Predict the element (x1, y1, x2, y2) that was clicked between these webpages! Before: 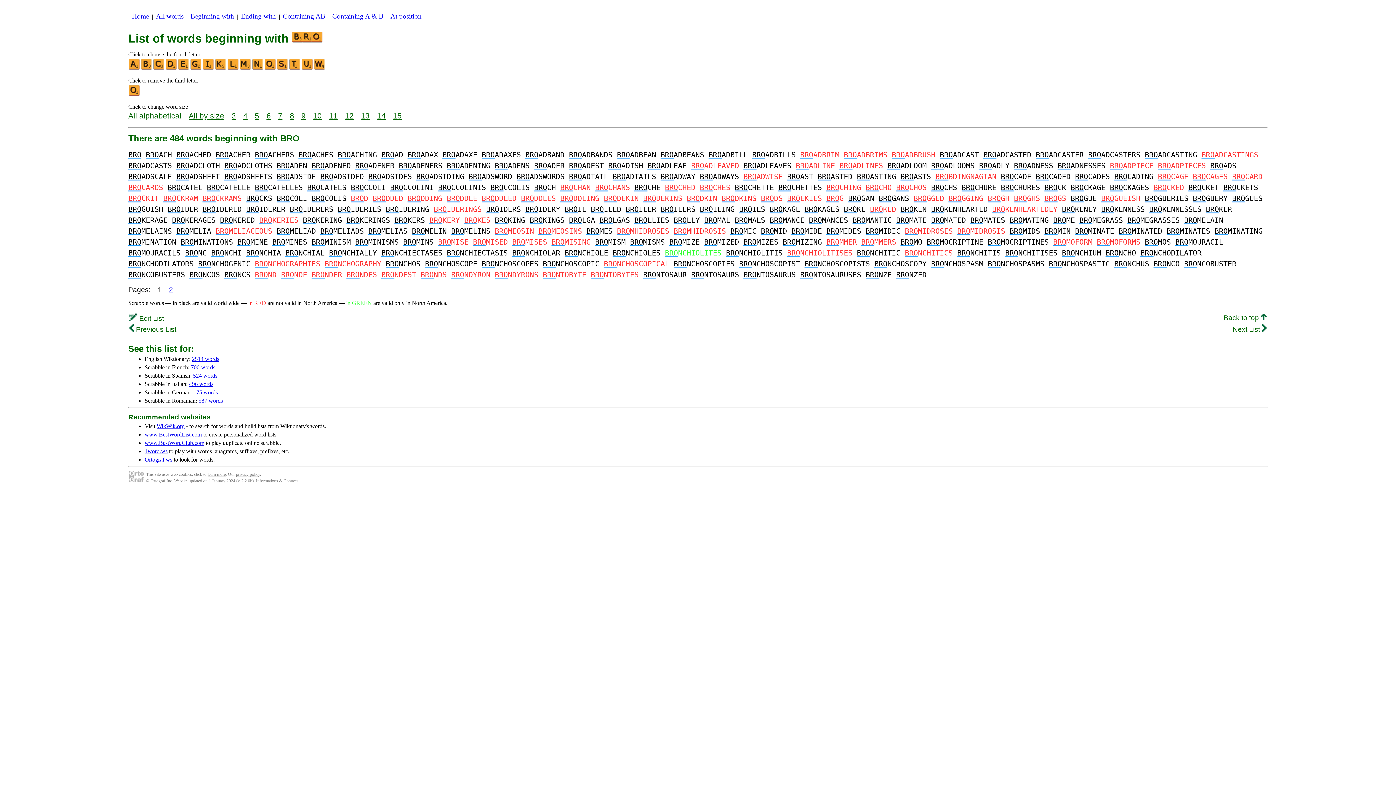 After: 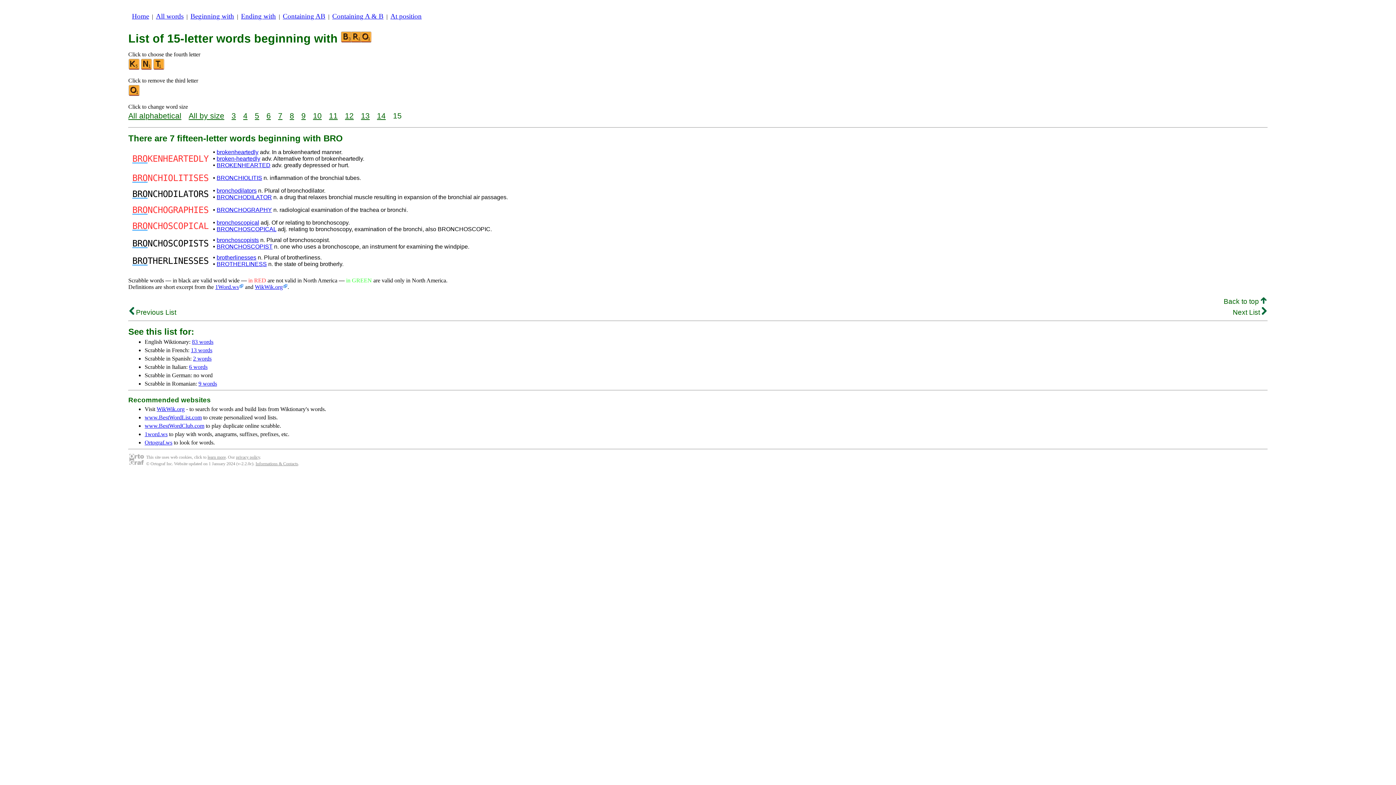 Action: label: 15 bbox: (393, 111, 401, 120)